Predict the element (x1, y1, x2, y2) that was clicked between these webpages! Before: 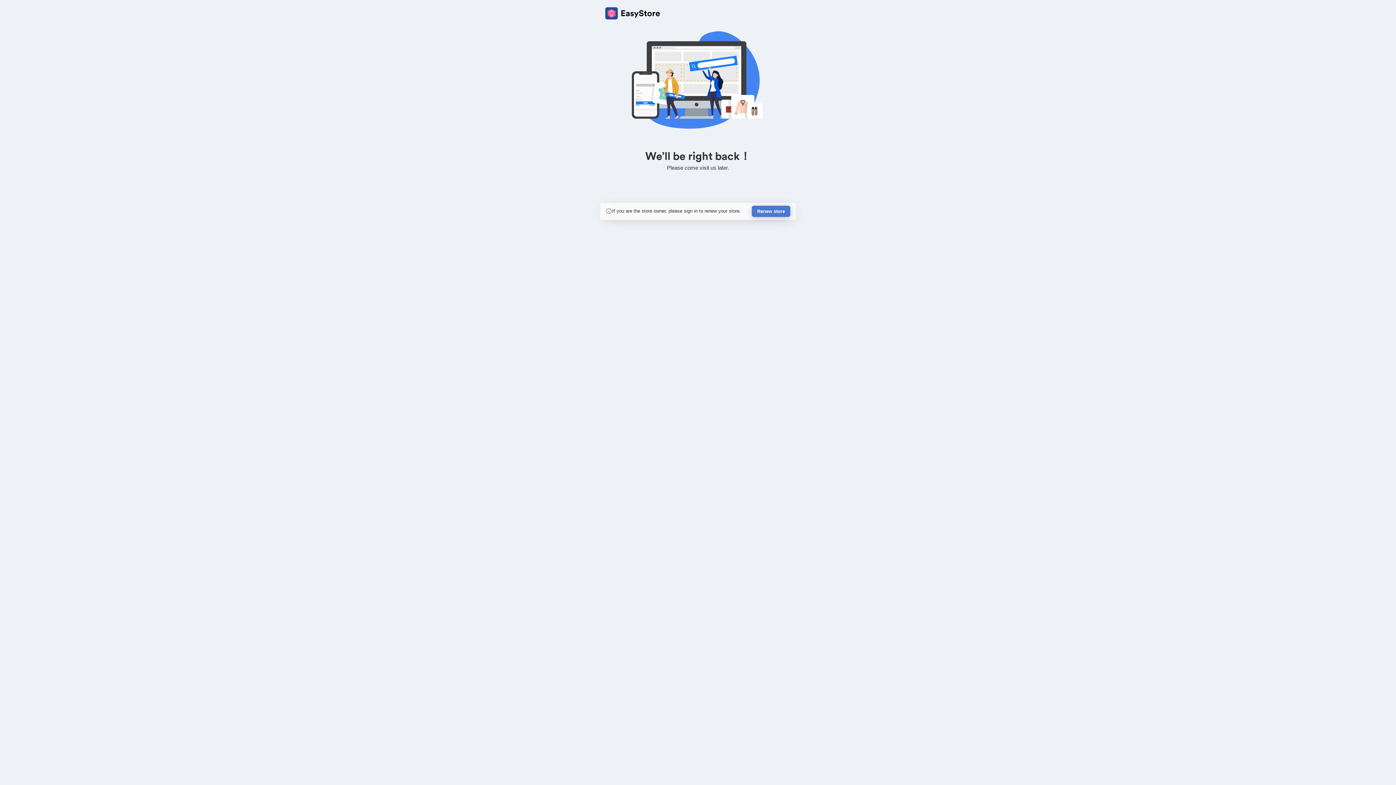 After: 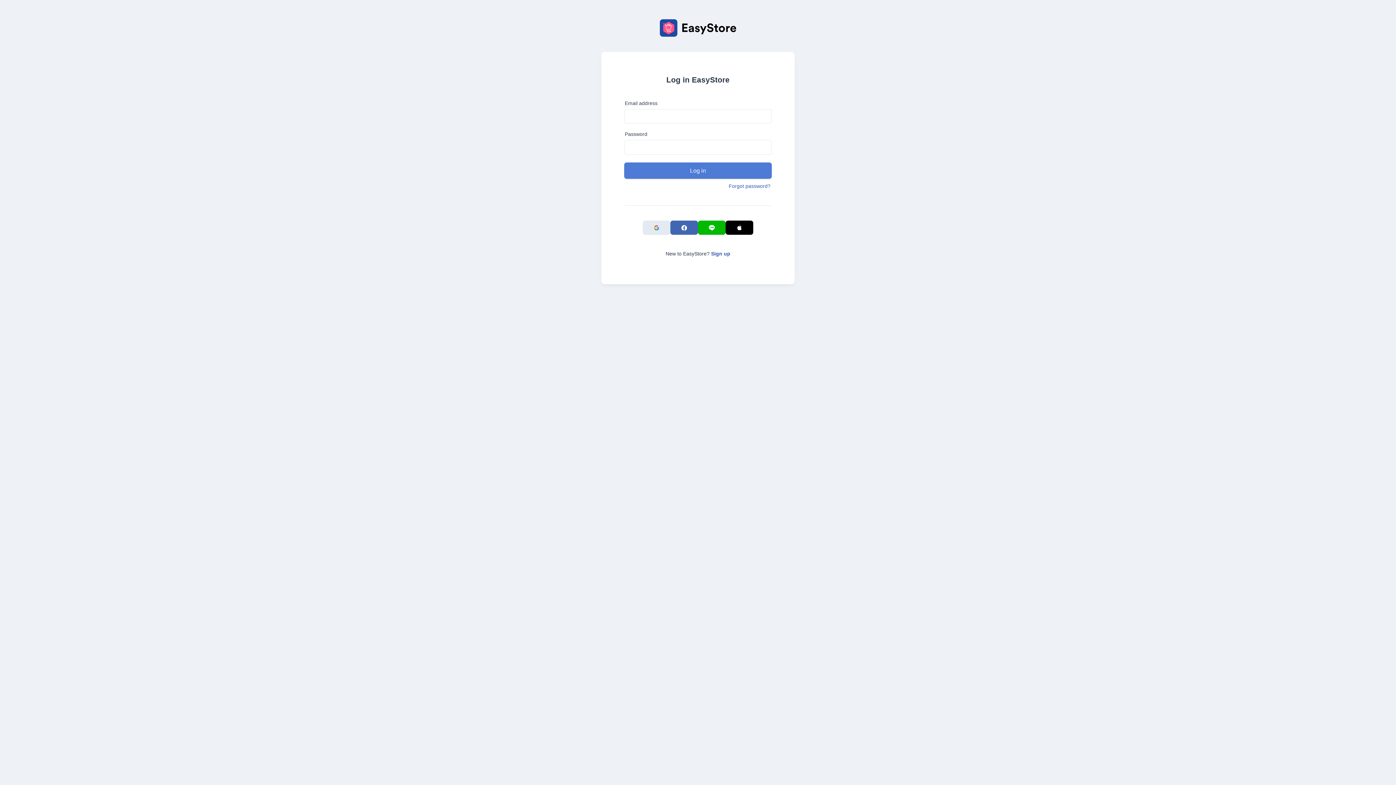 Action: bbox: (752, 205, 790, 217) label: Renew store